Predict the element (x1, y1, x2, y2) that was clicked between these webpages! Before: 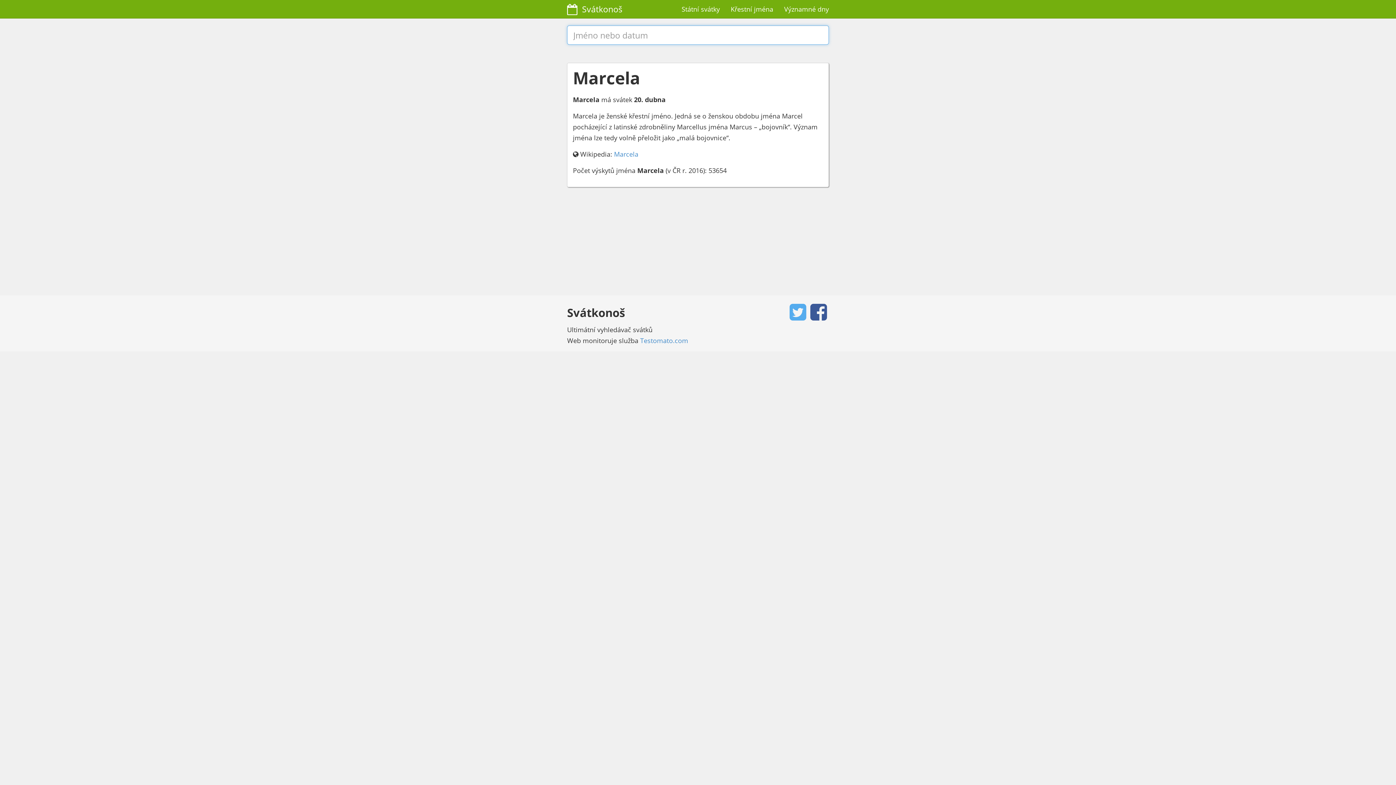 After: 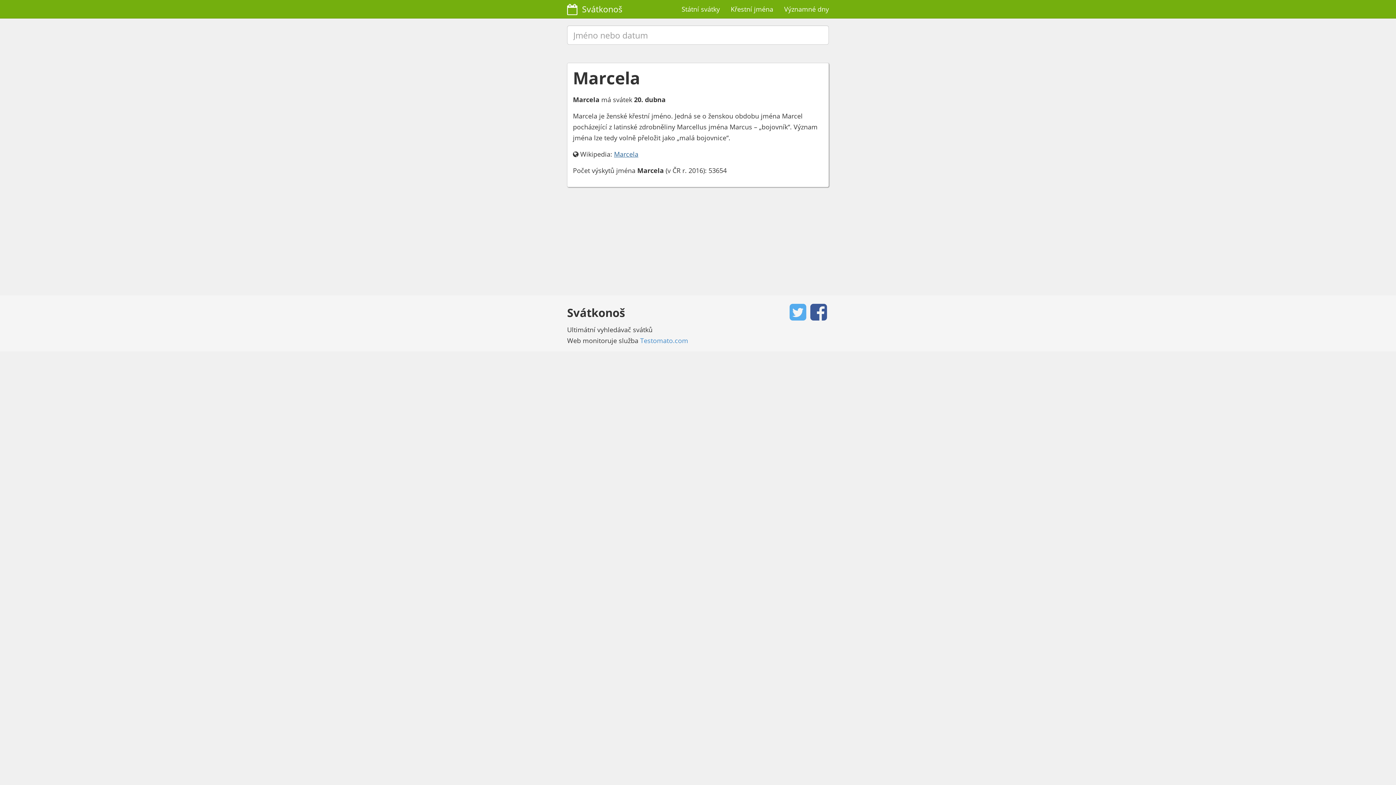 Action: label: Marcela bbox: (614, 149, 638, 158)